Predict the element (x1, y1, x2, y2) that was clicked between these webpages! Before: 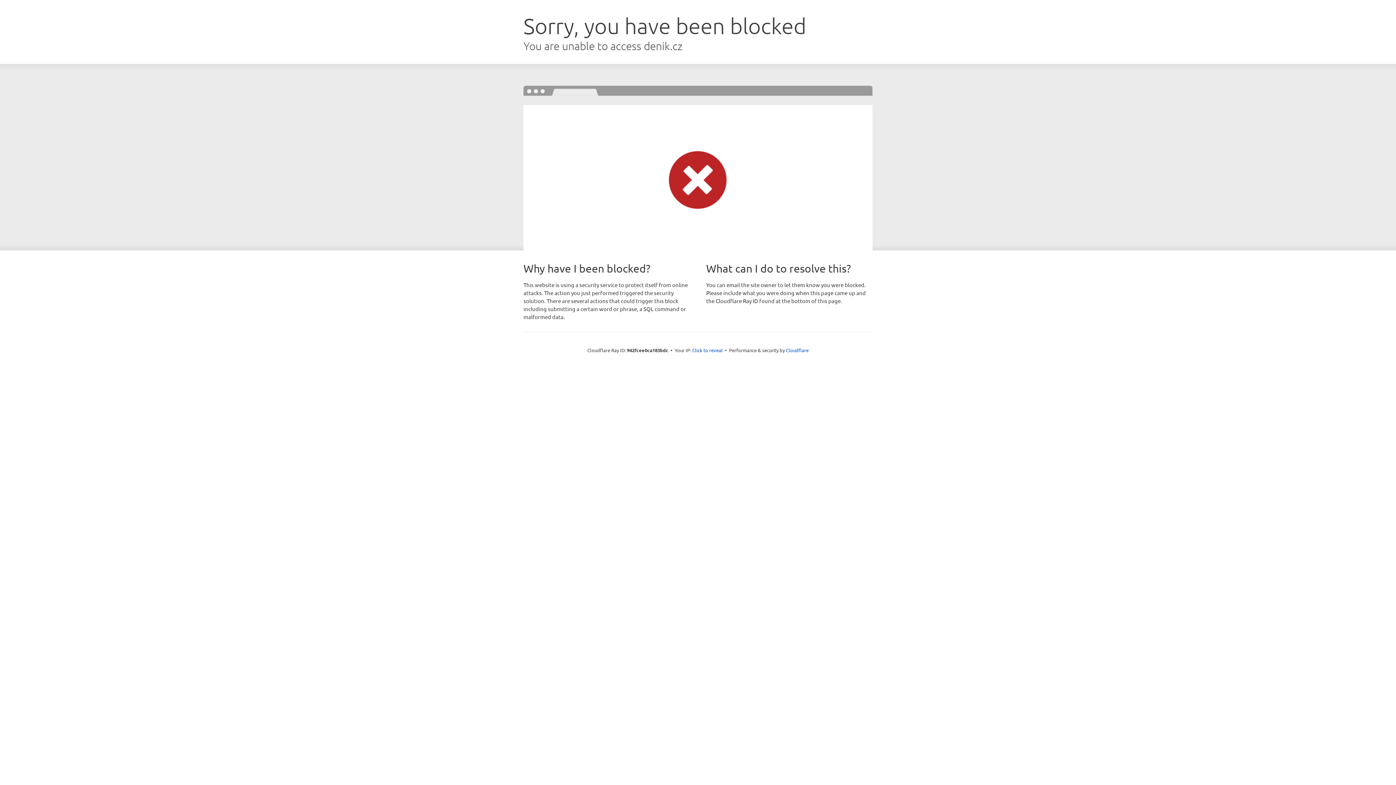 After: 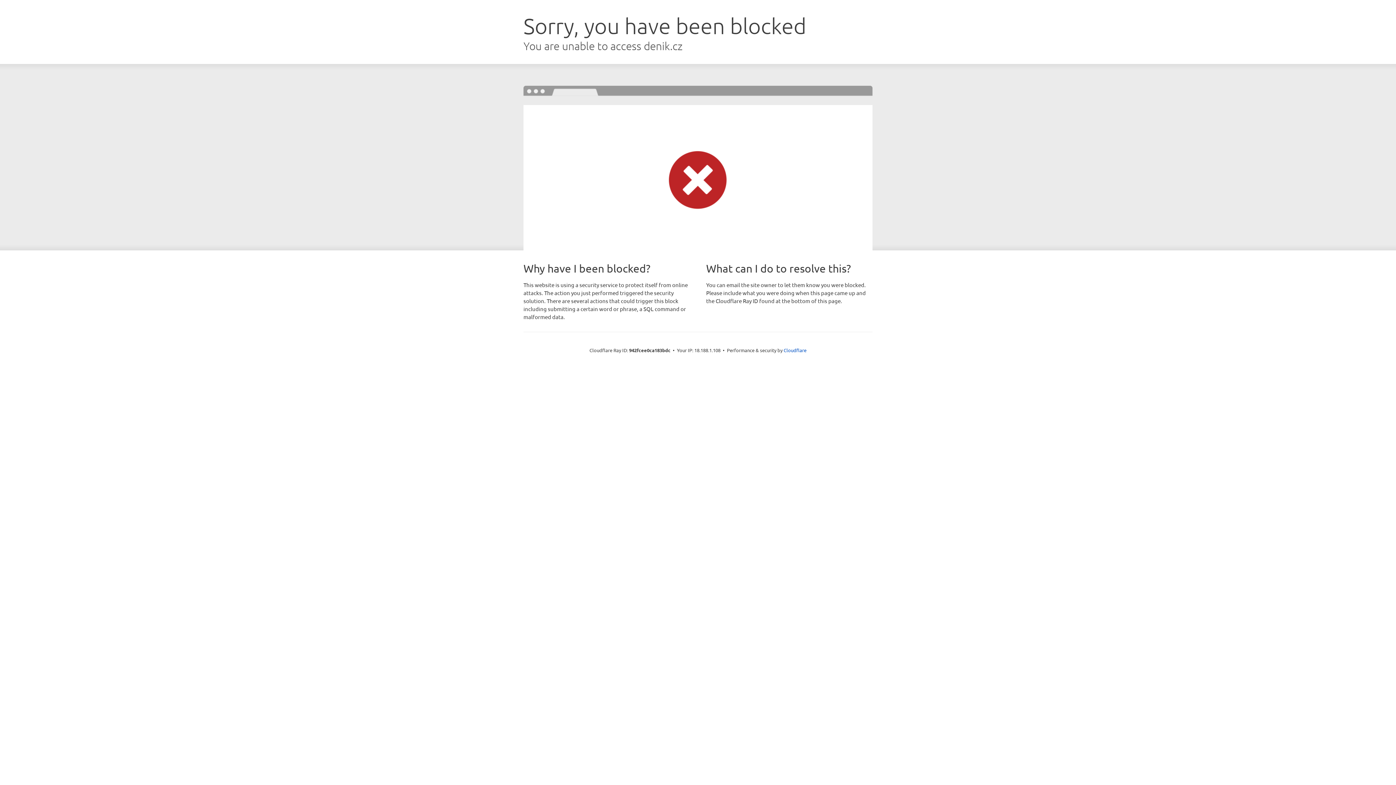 Action: label: Click to reveal bbox: (692, 346, 722, 353)